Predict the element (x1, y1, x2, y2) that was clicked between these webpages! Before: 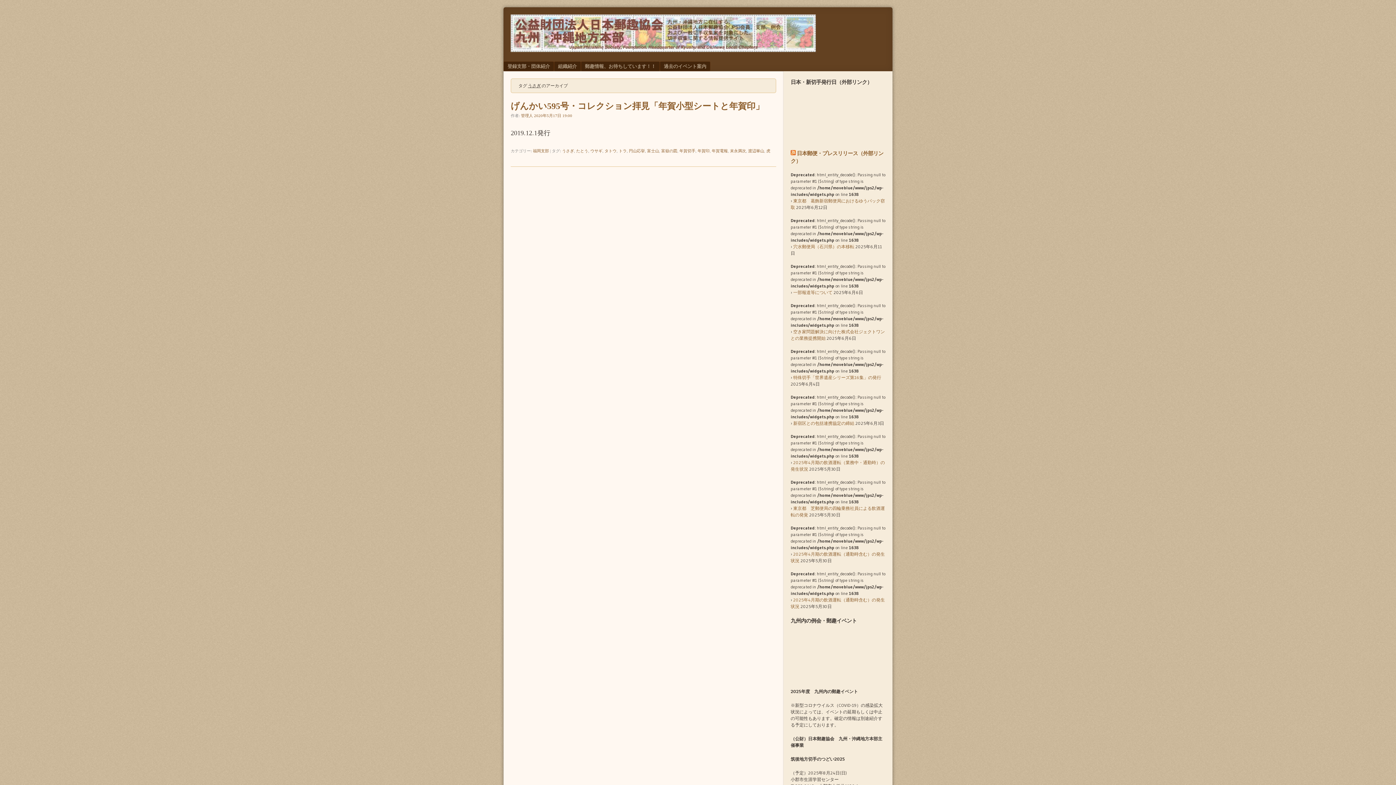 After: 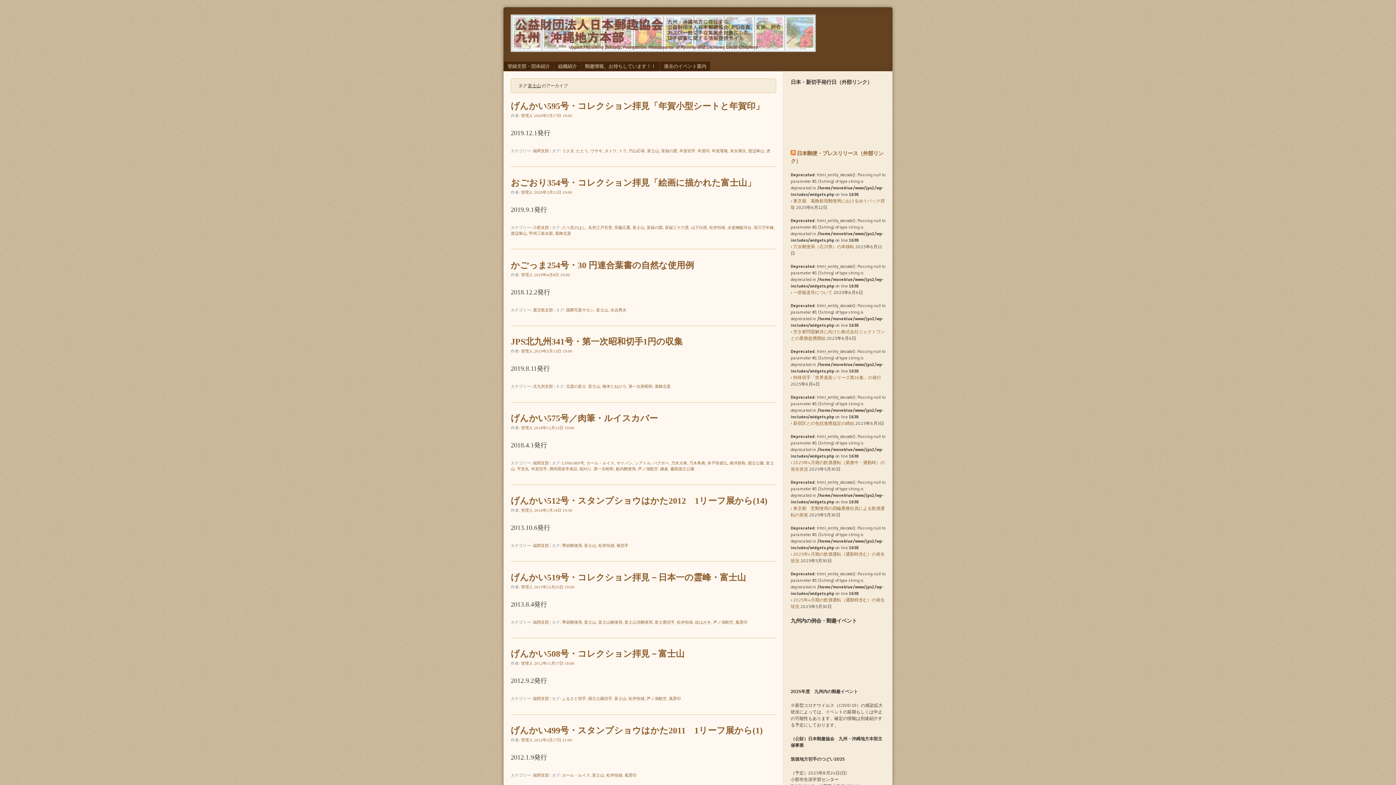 Action: label: 富士山 bbox: (647, 148, 659, 153)